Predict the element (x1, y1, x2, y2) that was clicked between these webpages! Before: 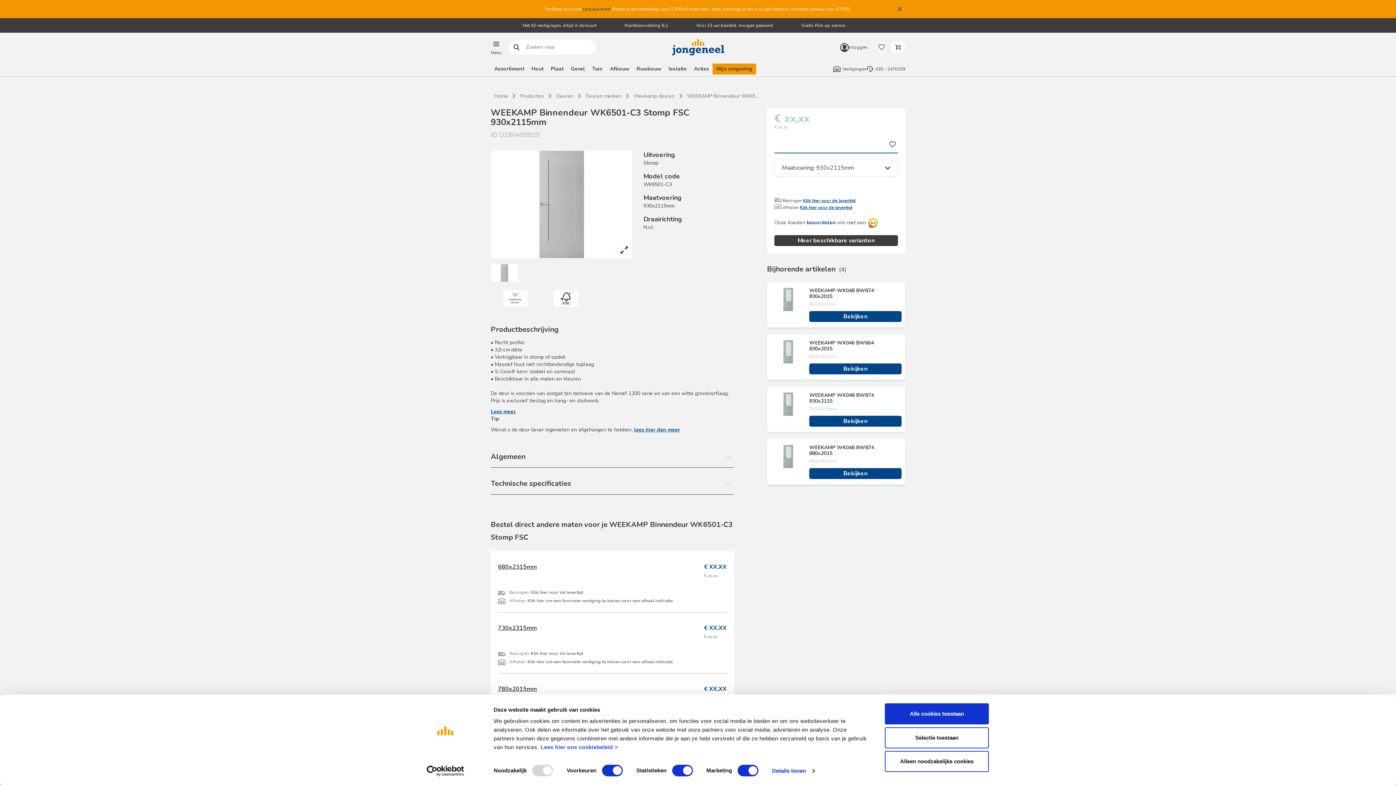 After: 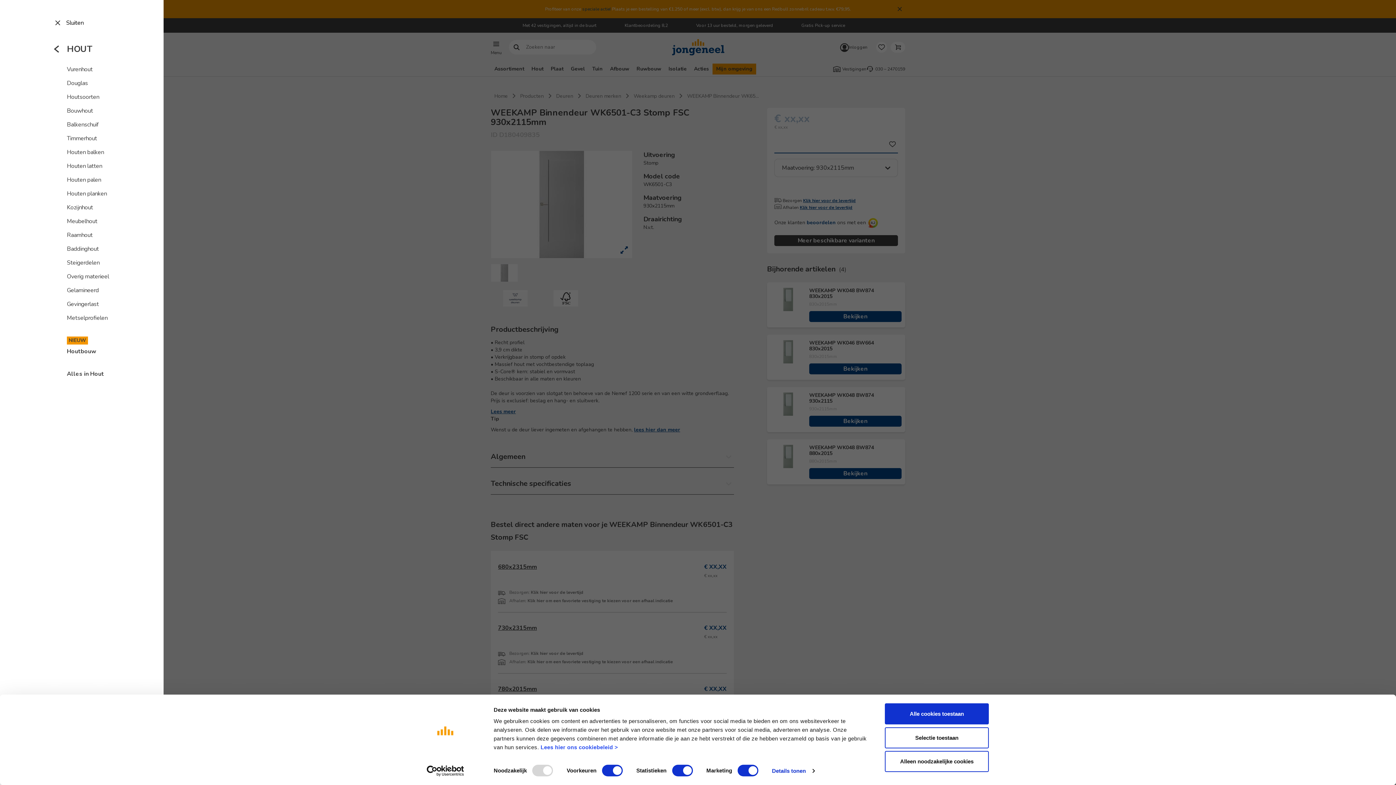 Action: bbox: (528, 63, 547, 74) label: Hout